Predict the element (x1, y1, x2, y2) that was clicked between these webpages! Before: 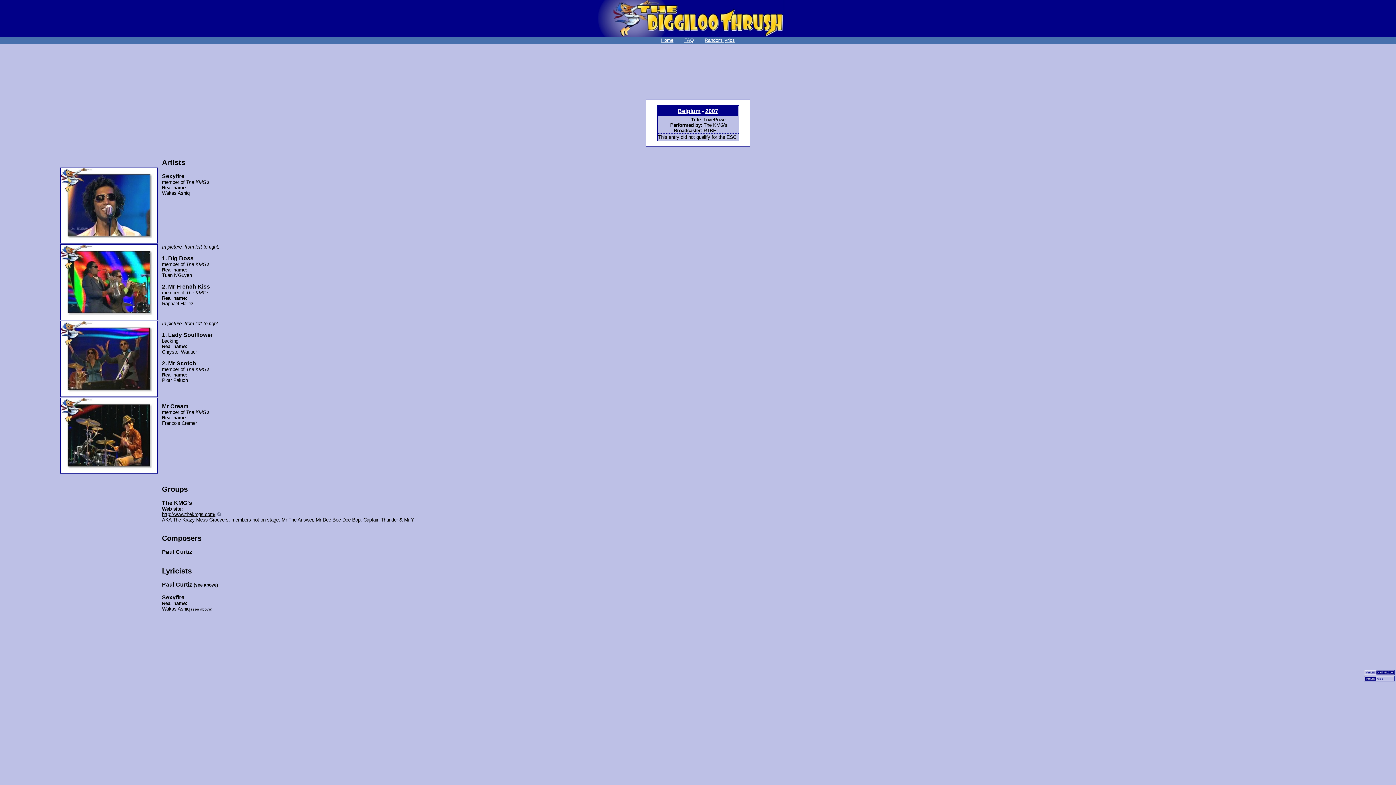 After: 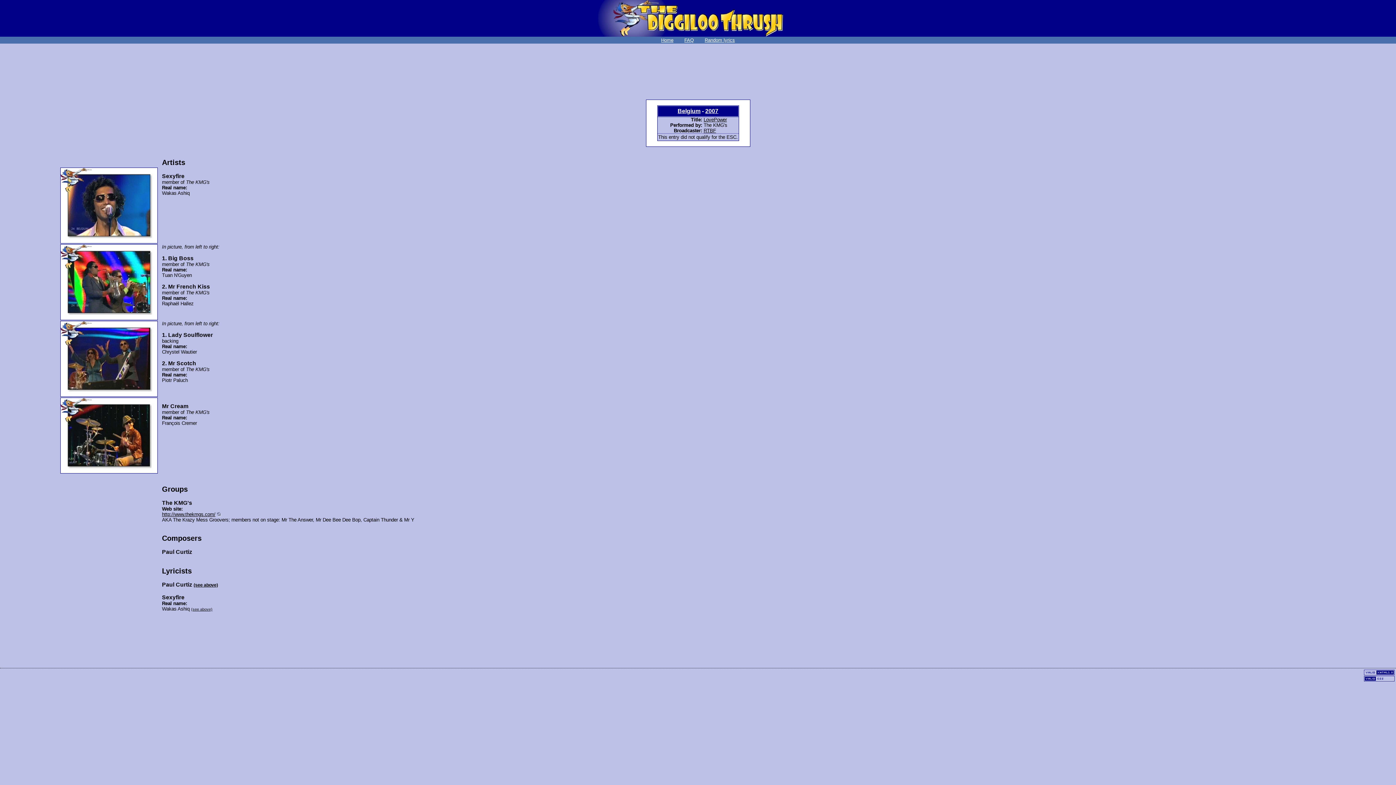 Action: label: Artists bbox: (162, 158, 185, 166)